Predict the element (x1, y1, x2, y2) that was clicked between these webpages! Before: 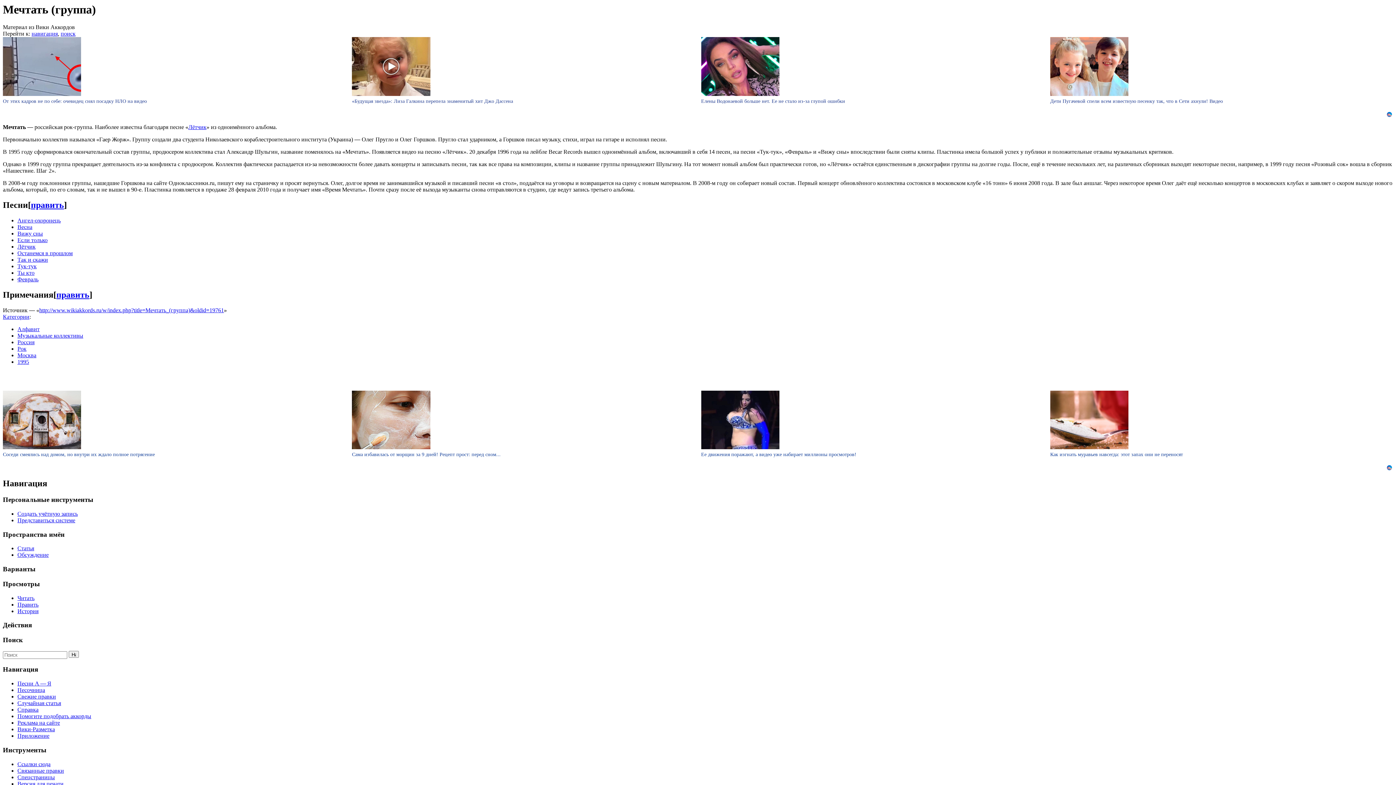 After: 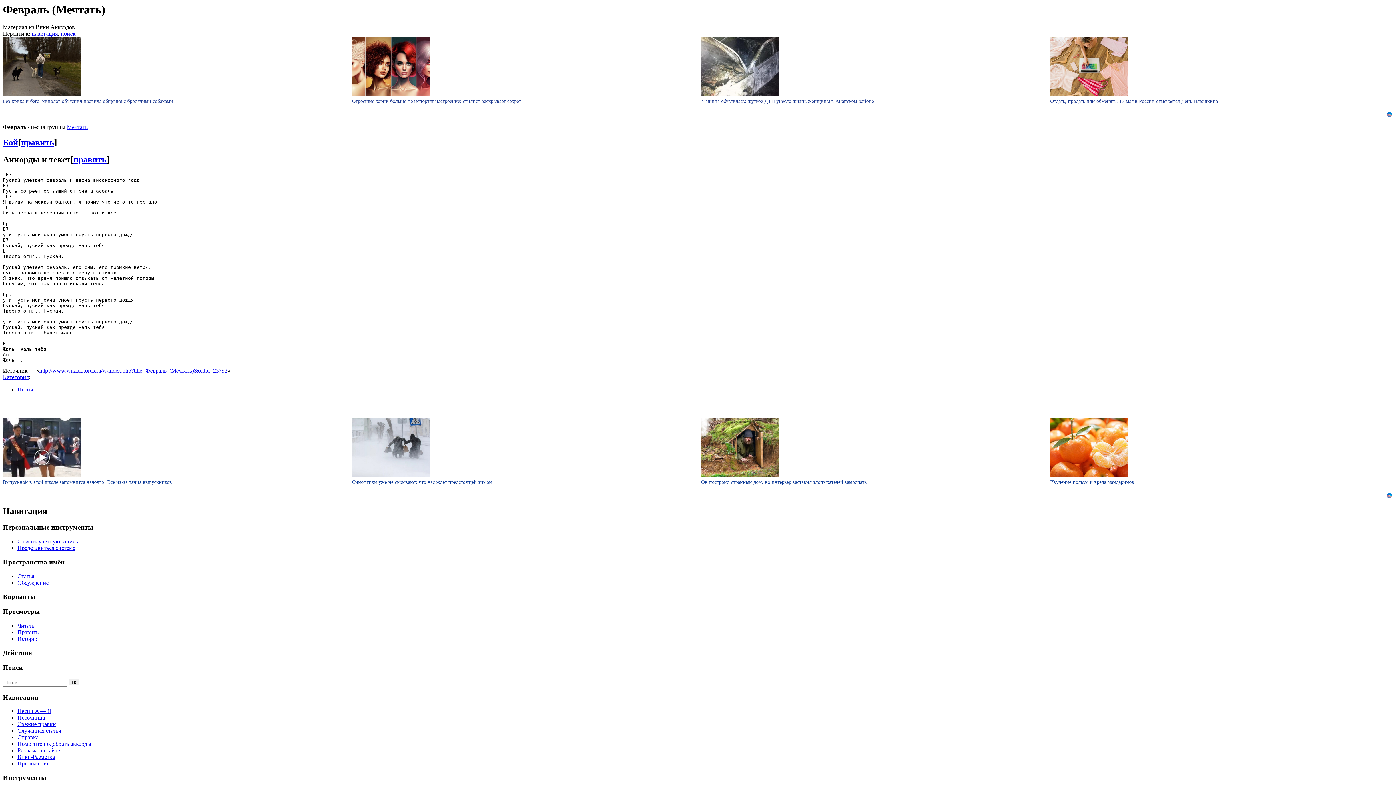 Action: label: Февраль bbox: (17, 276, 38, 282)